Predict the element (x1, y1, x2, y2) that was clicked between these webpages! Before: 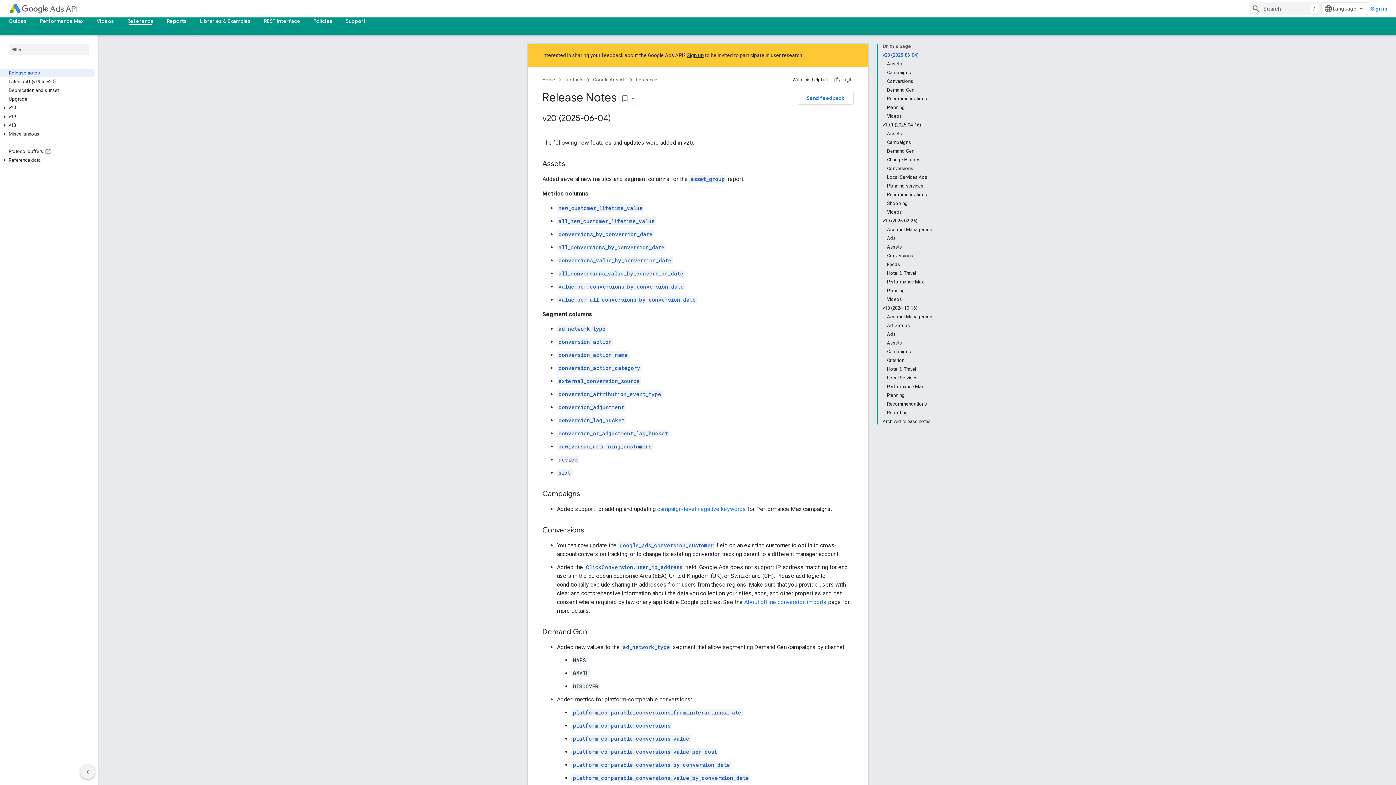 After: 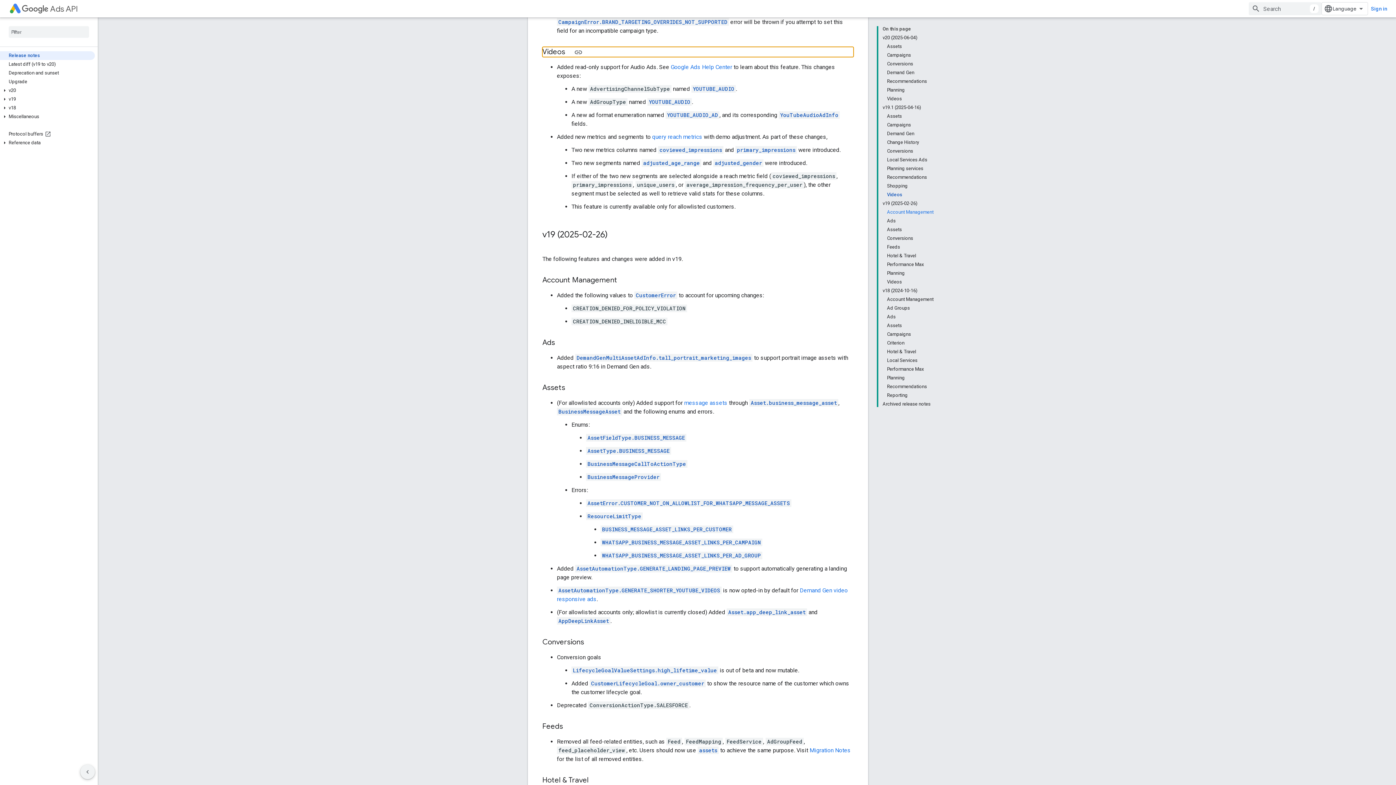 Action: bbox: (887, 208, 933, 216) label: Videos